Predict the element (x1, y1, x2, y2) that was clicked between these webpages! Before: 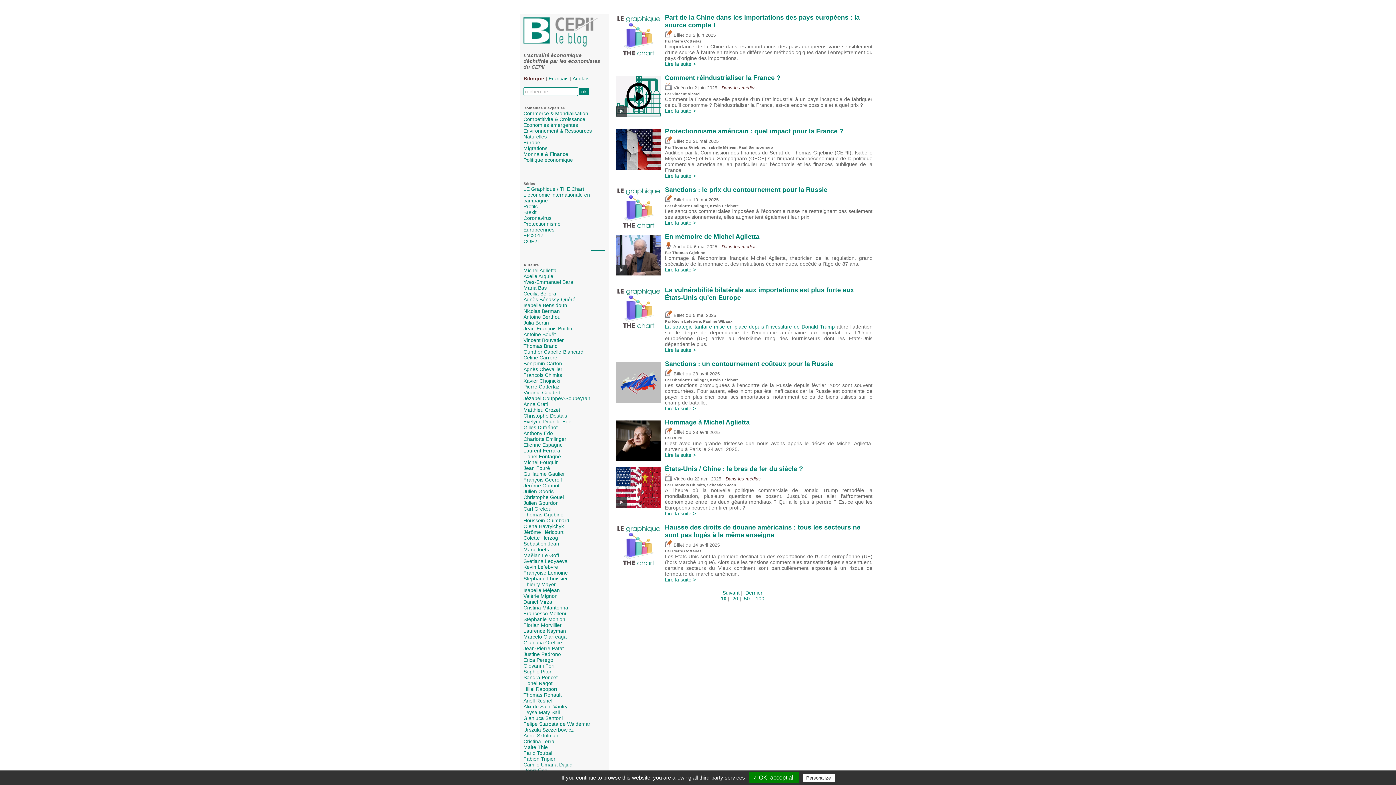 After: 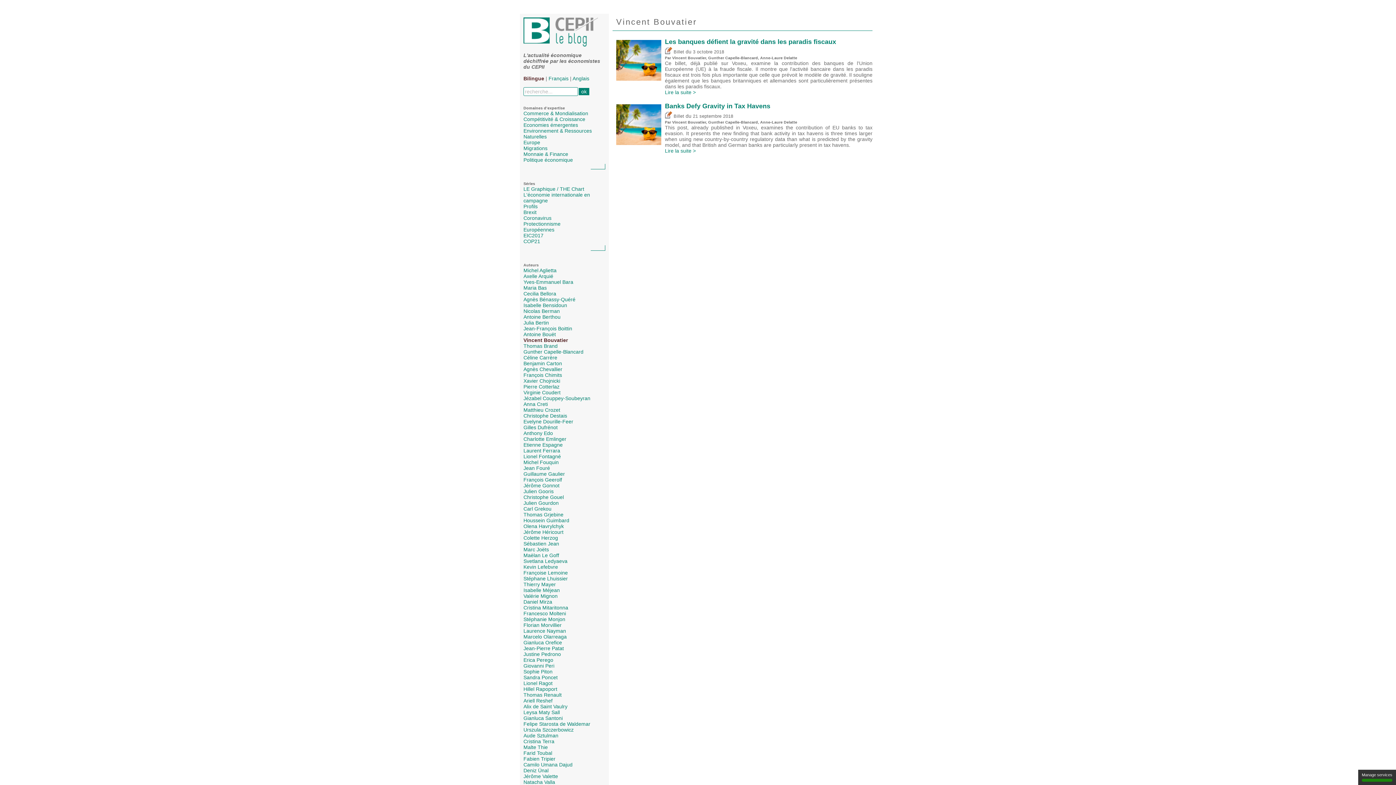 Action: label: Vincent Bouvatier bbox: (523, 337, 564, 343)